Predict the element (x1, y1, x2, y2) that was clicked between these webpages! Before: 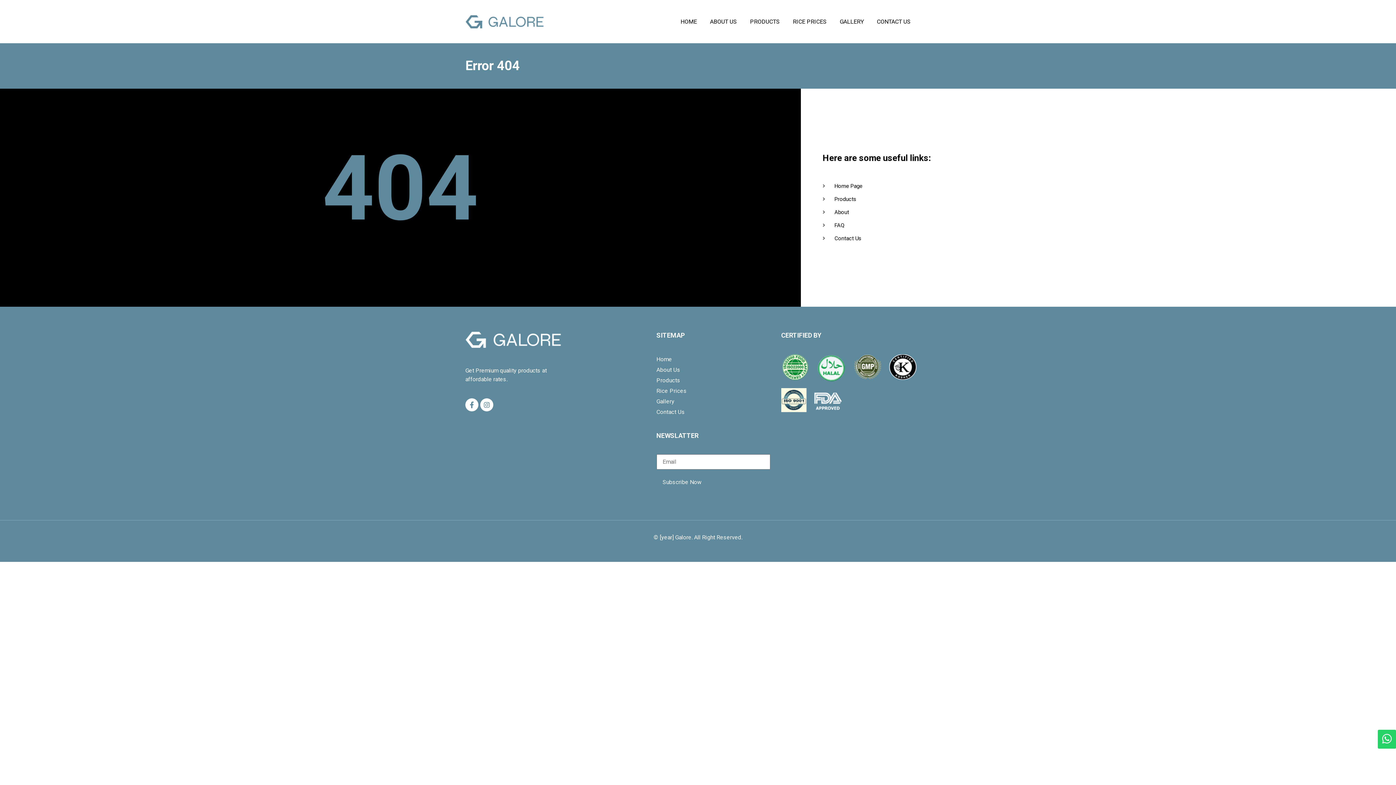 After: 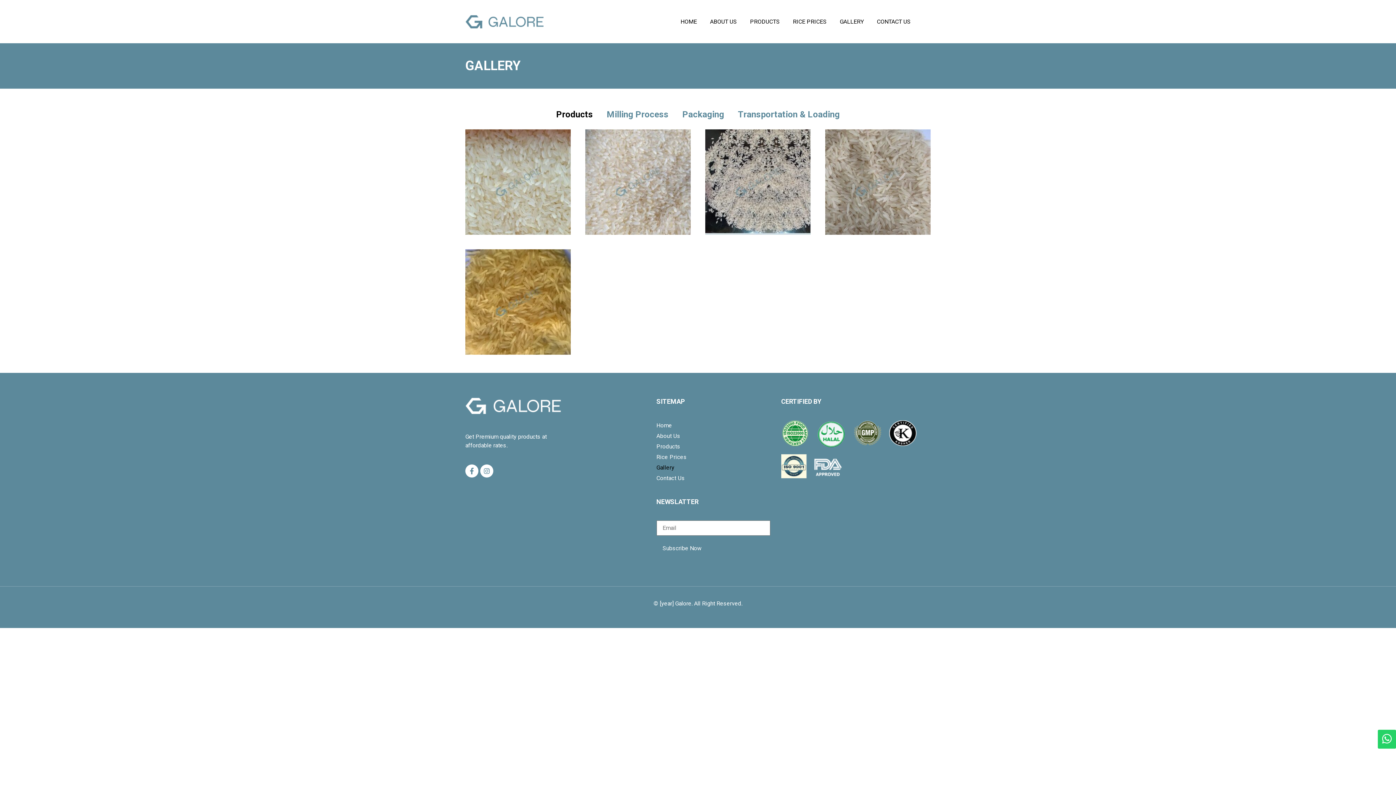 Action: bbox: (656, 396, 770, 406) label: Gallery